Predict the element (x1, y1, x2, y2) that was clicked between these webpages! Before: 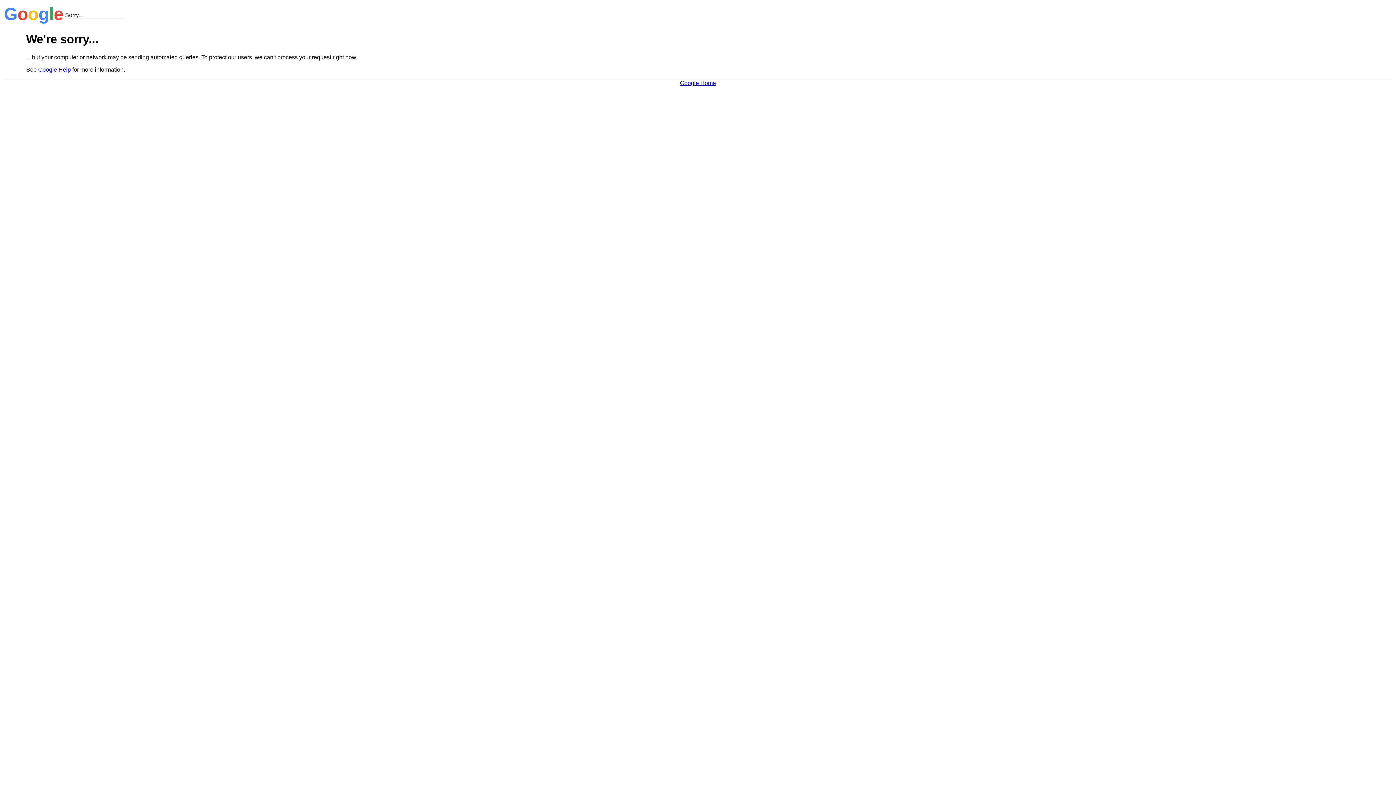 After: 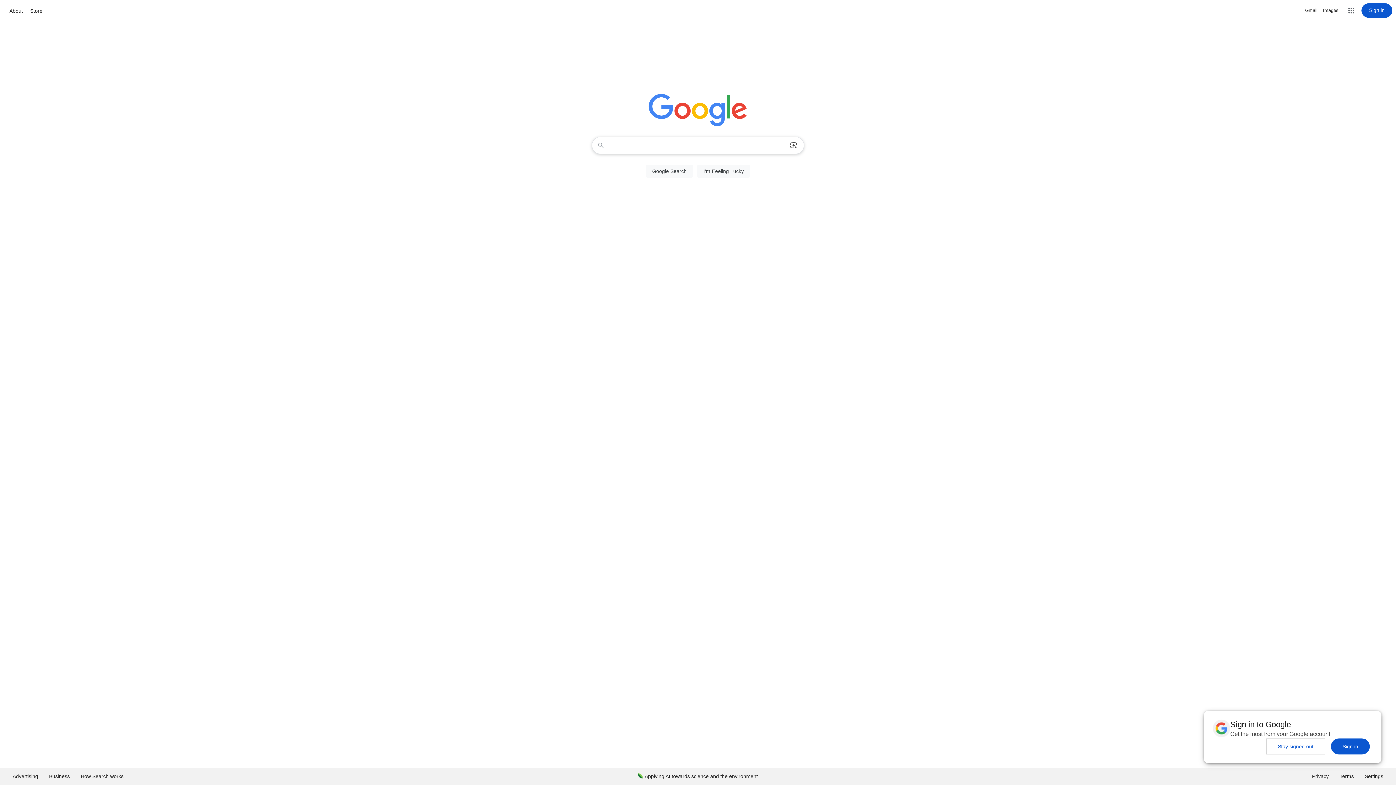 Action: bbox: (680, 79, 716, 86) label: Google Home